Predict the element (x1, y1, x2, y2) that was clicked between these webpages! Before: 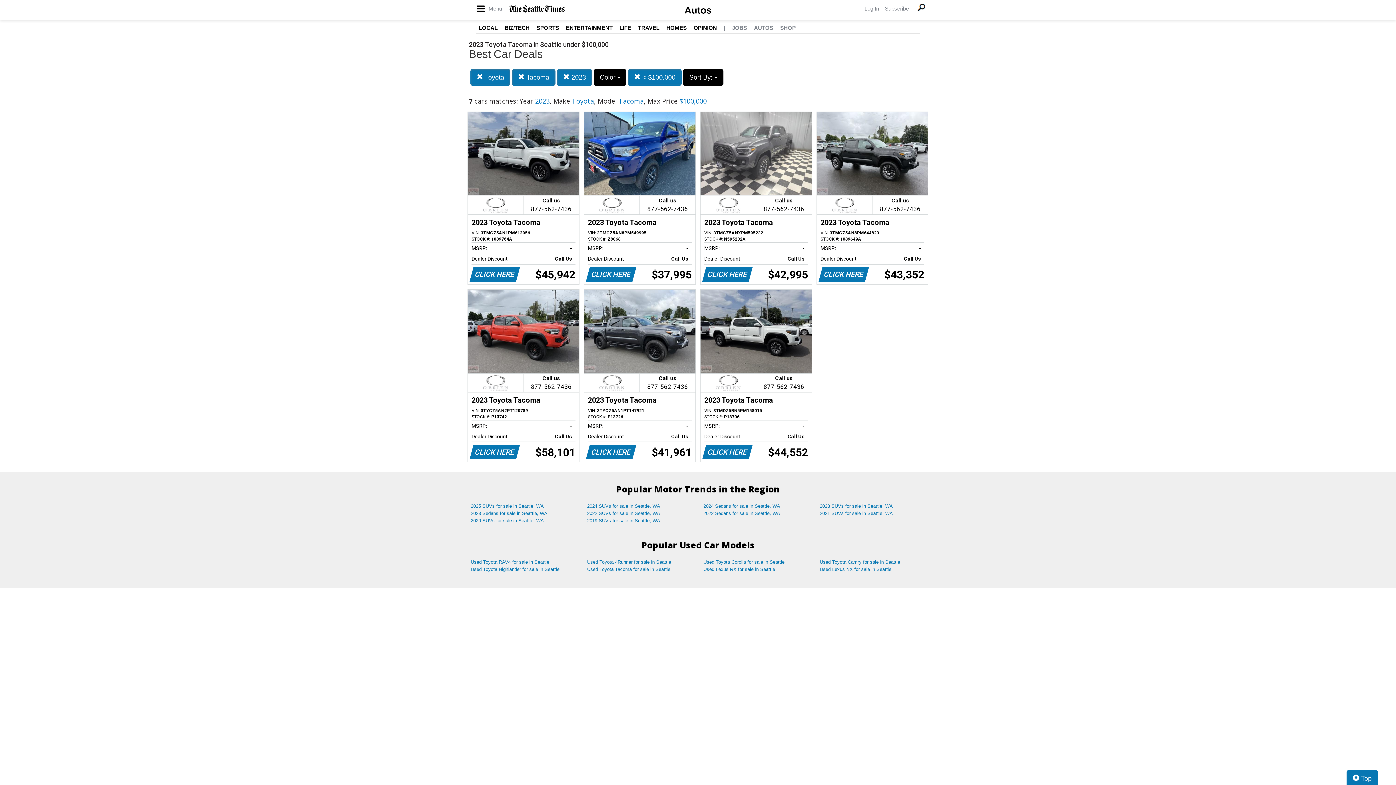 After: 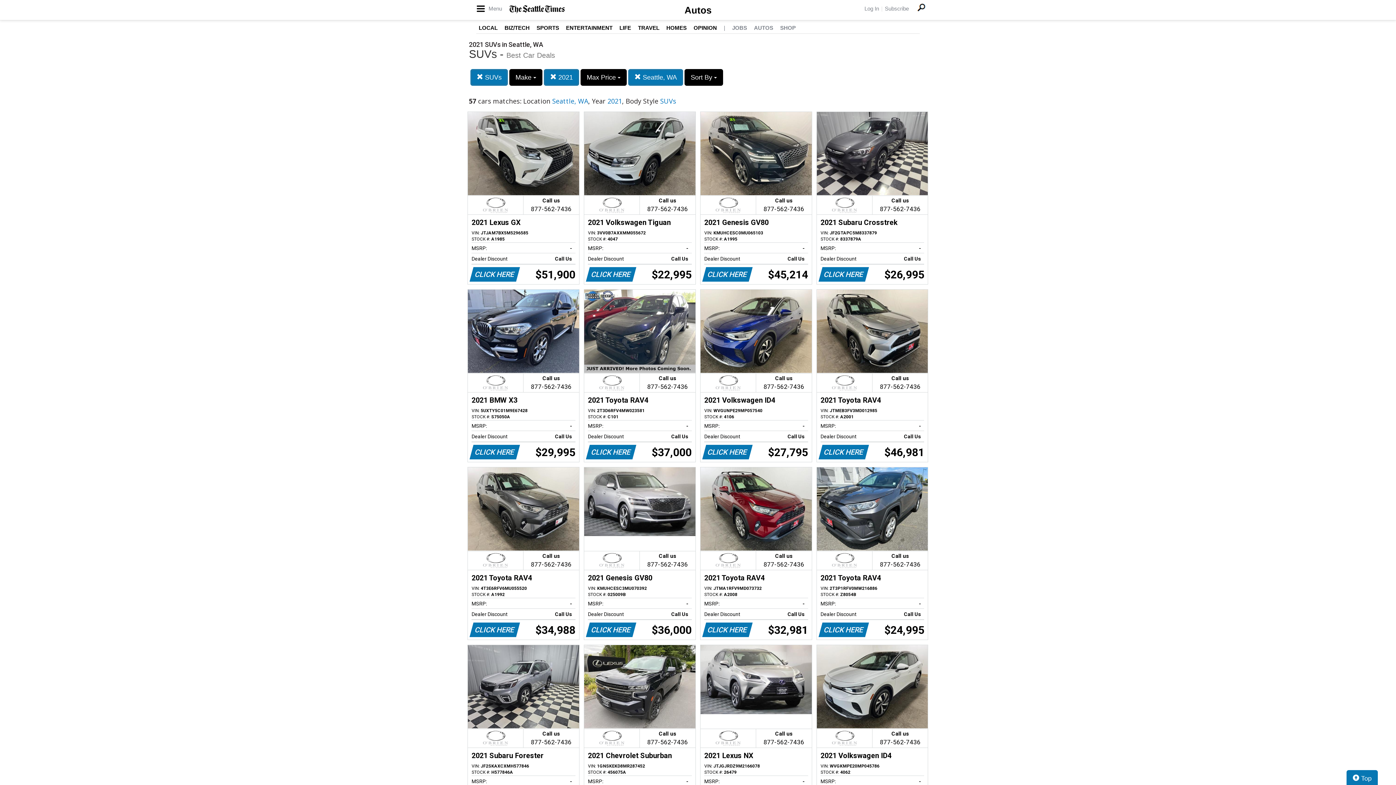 Action: label: 2021 SUVs for sale in Seattle, WA bbox: (814, 510, 930, 517)